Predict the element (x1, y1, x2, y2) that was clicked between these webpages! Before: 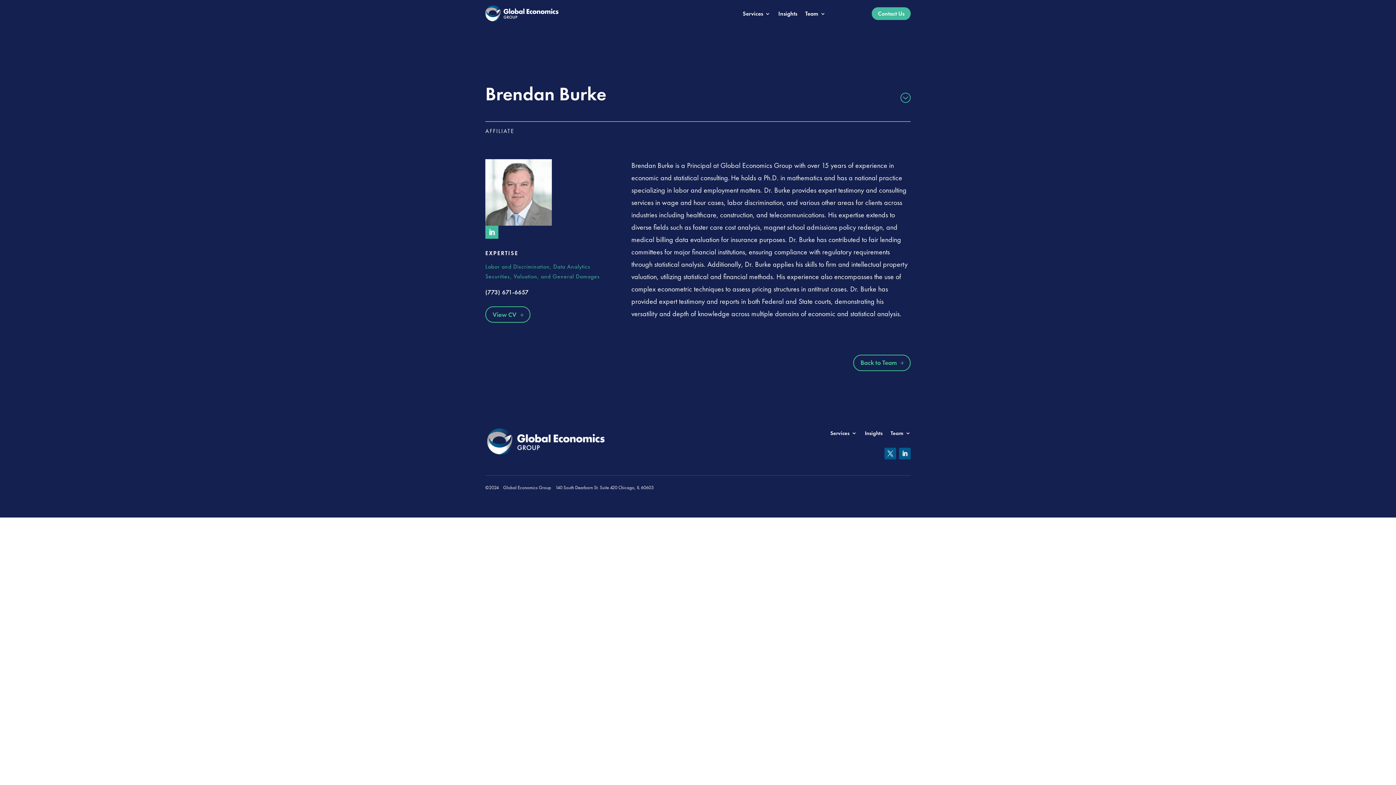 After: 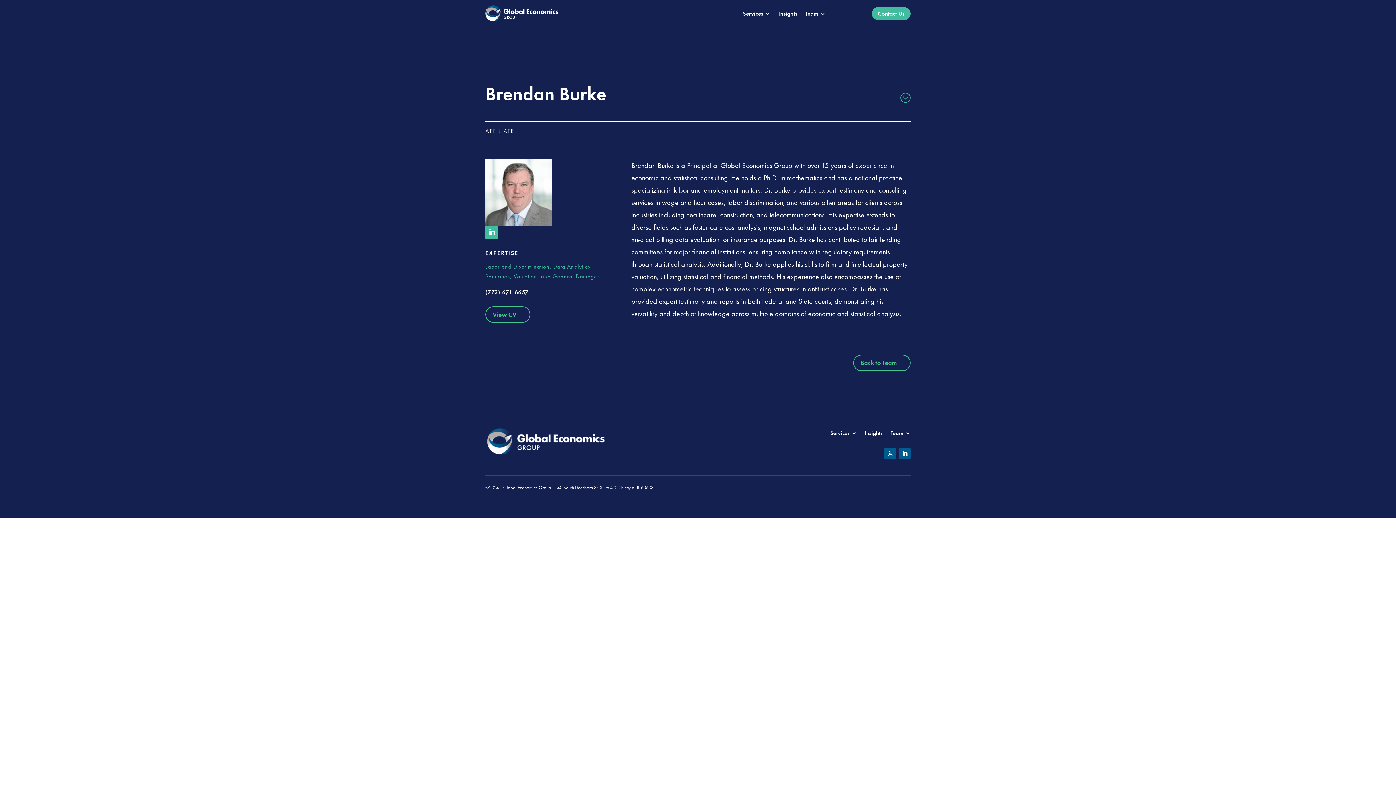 Action: bbox: (884, 447, 896, 459)